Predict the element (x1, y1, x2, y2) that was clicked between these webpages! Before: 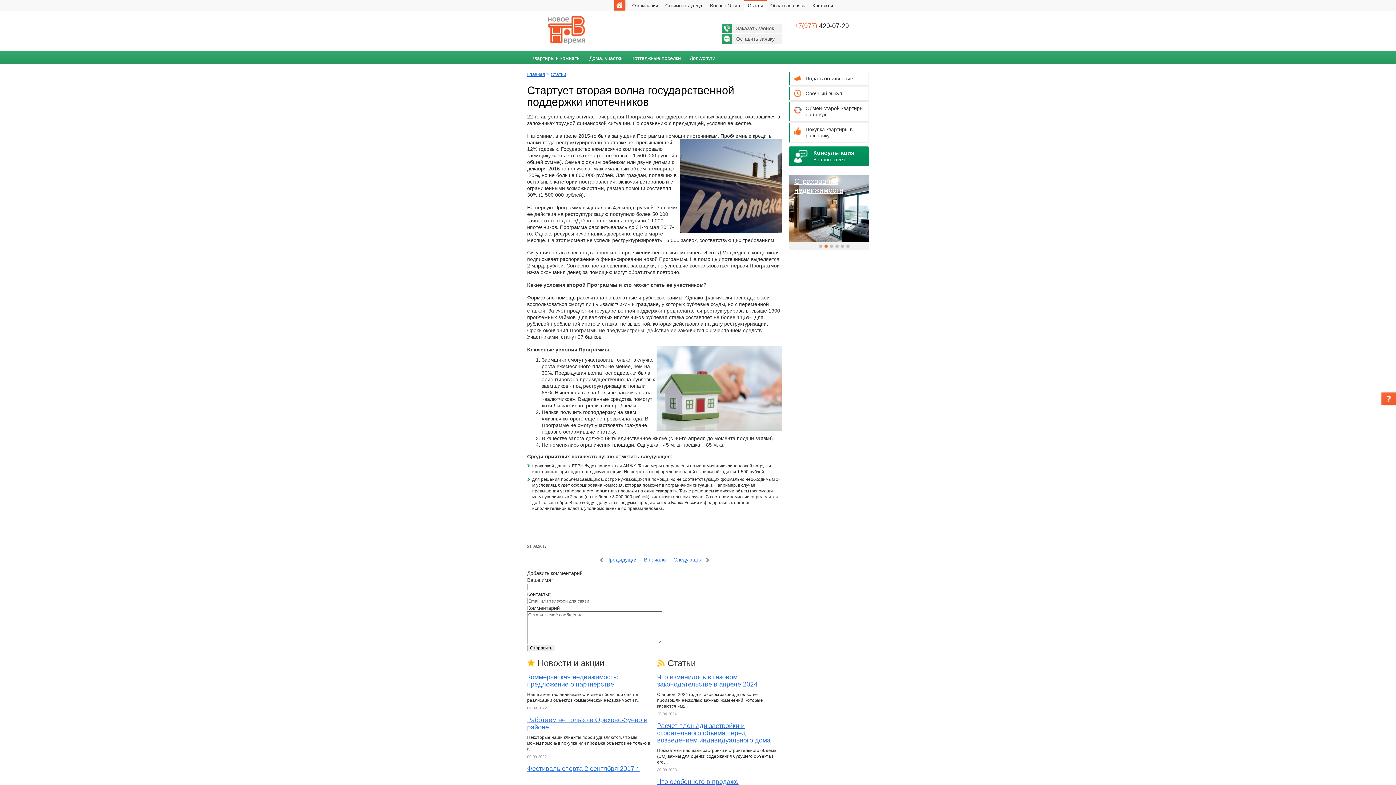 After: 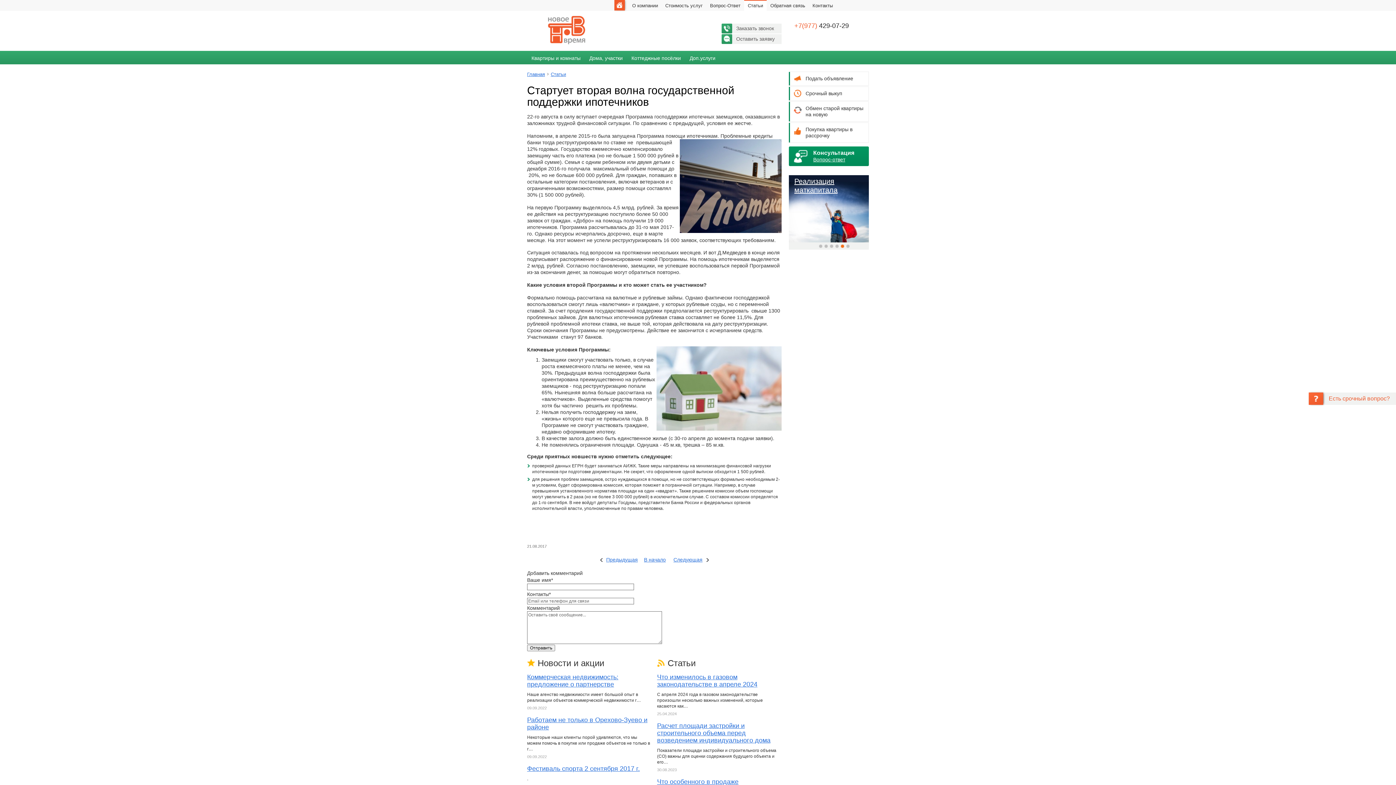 Action: bbox: (1381, 392, 1396, 405)